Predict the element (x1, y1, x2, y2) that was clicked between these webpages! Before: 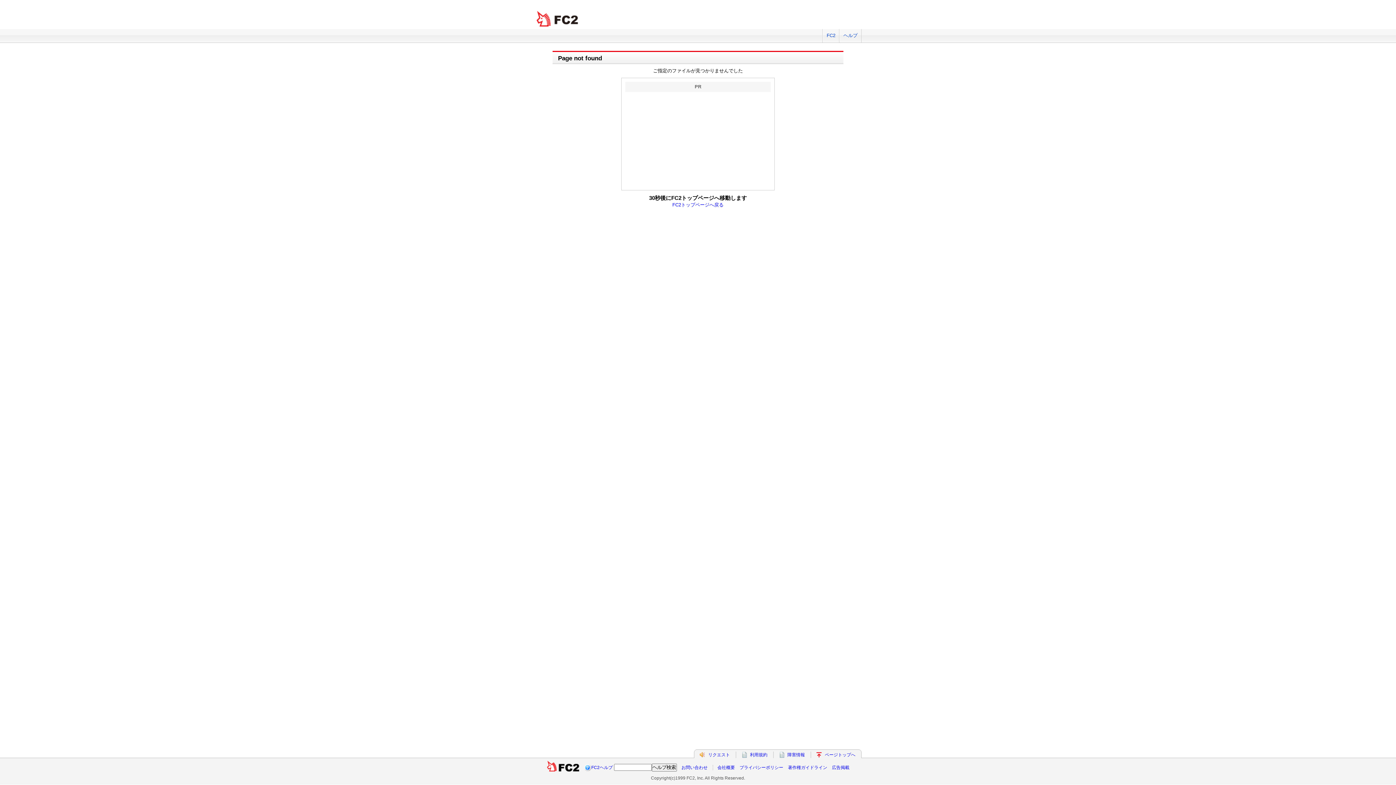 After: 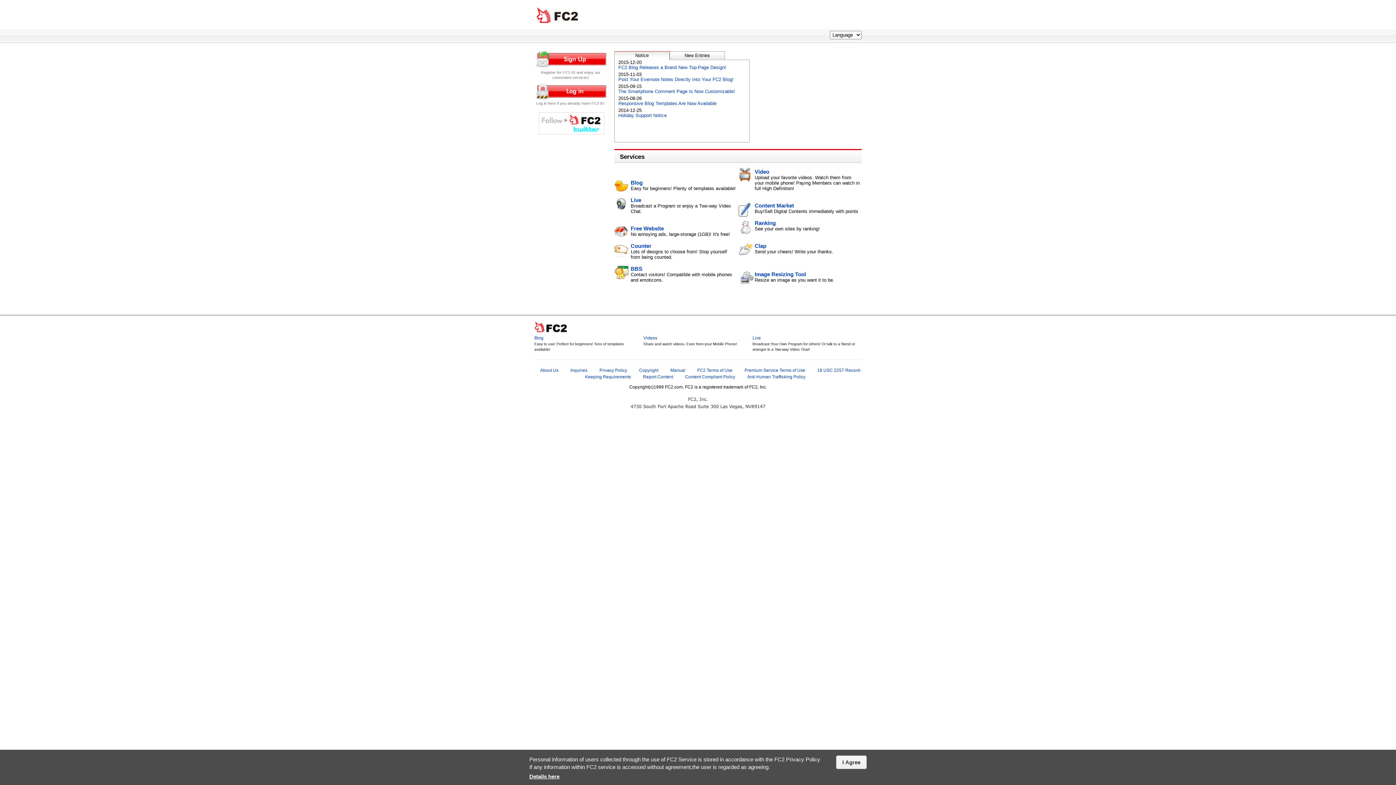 Action: bbox: (534, 10, 581, 27) label: FC2 total Web Solutions